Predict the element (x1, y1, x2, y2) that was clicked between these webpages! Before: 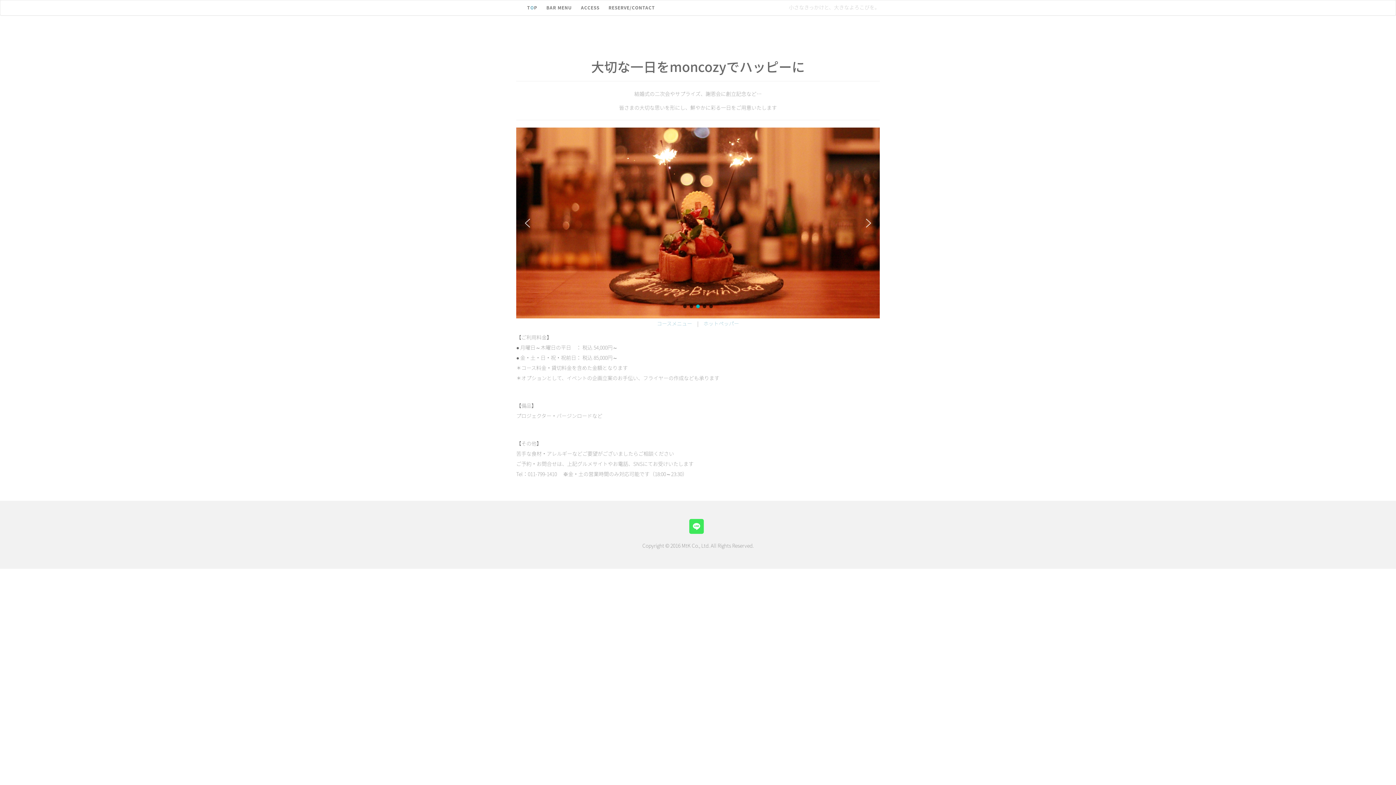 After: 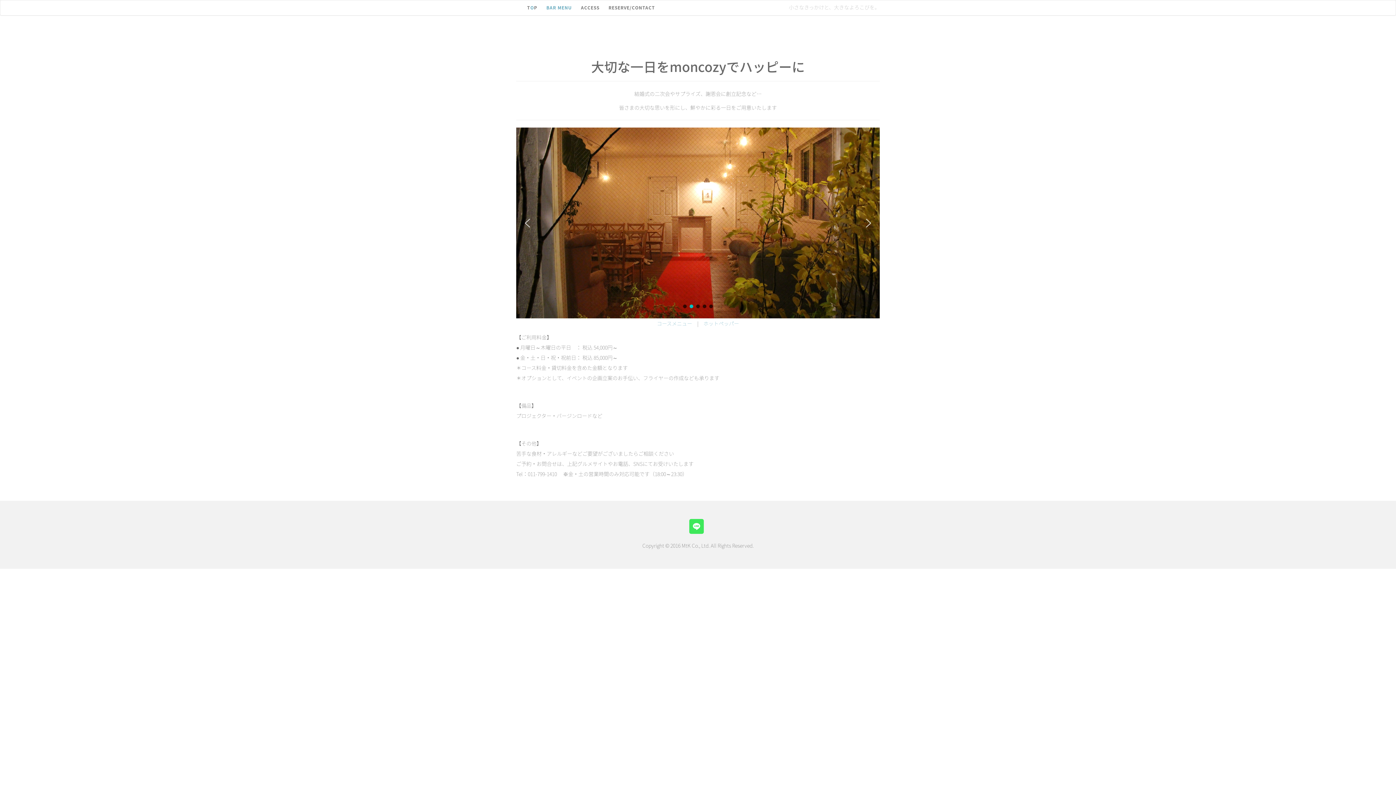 Action: label: BAR MENU bbox: (546, 0, 572, 15)